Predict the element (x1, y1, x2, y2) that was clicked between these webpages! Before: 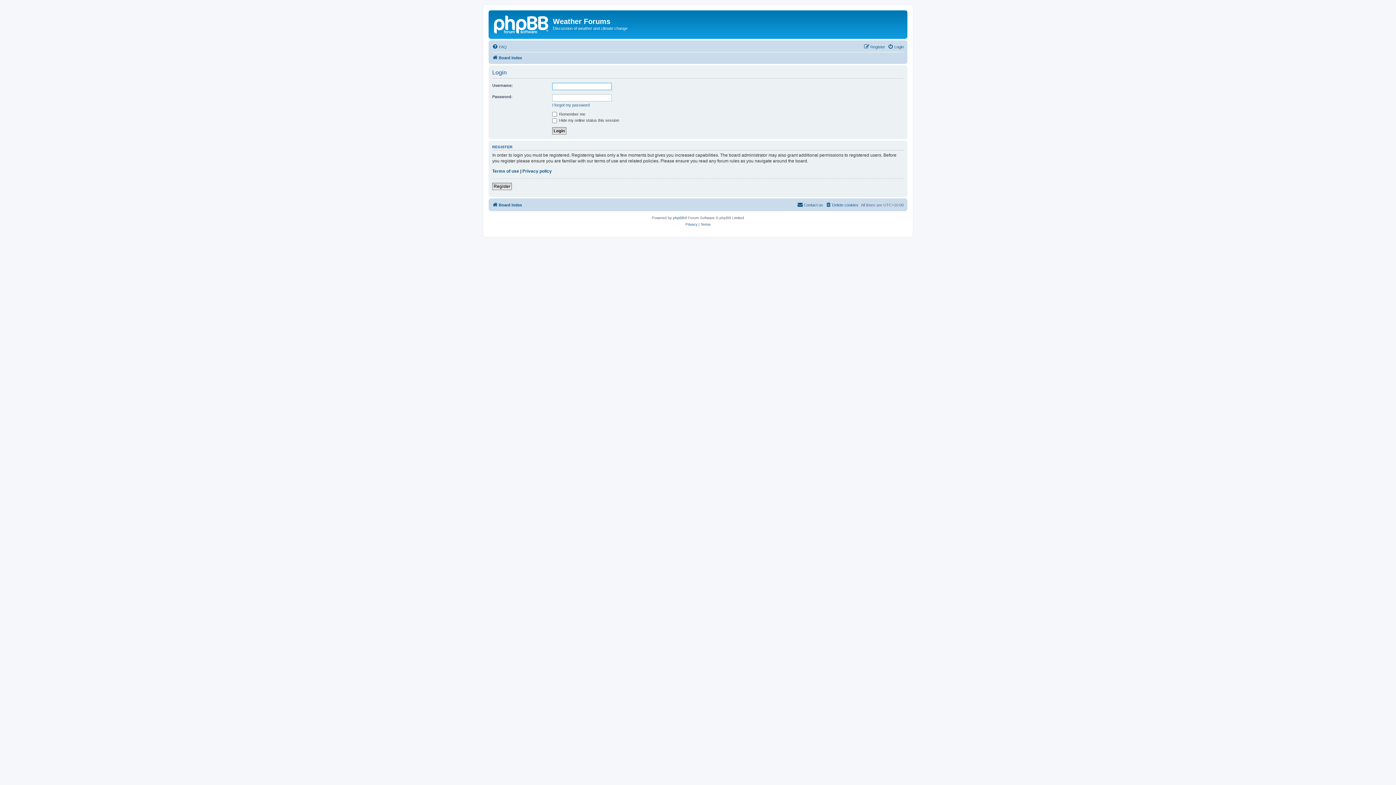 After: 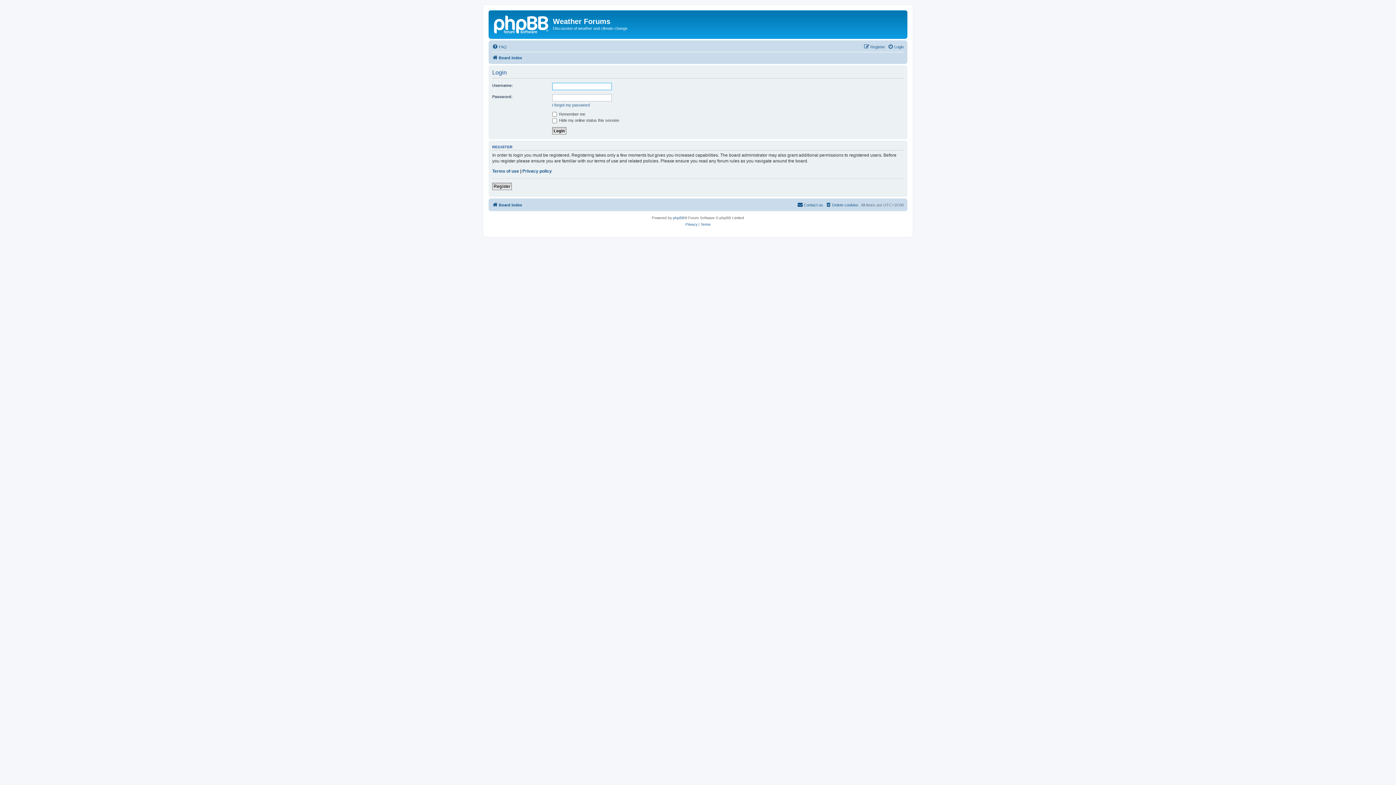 Action: label: Login bbox: (888, 42, 904, 51)